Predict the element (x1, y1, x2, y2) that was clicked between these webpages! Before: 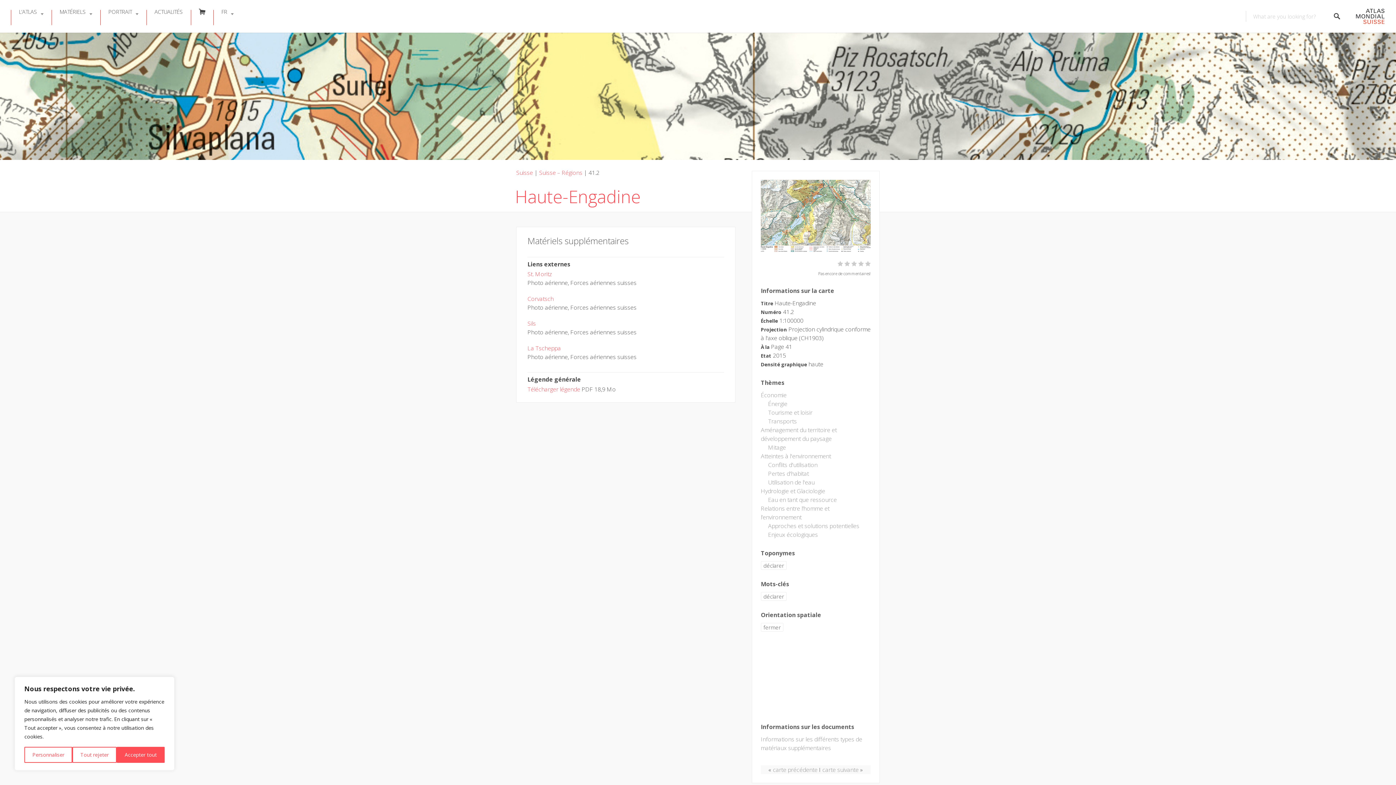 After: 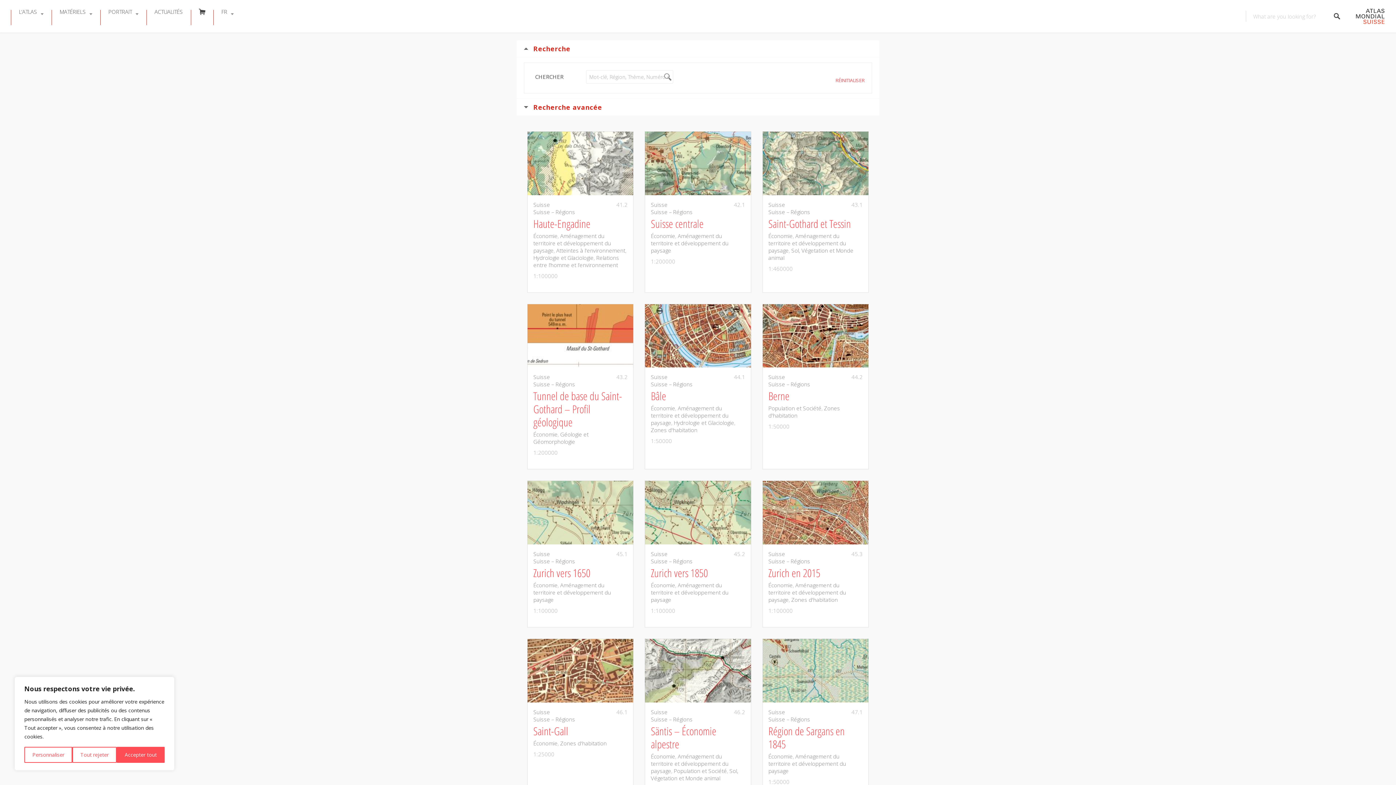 Action: label: Suisse – Régions bbox: (539, 168, 582, 176)